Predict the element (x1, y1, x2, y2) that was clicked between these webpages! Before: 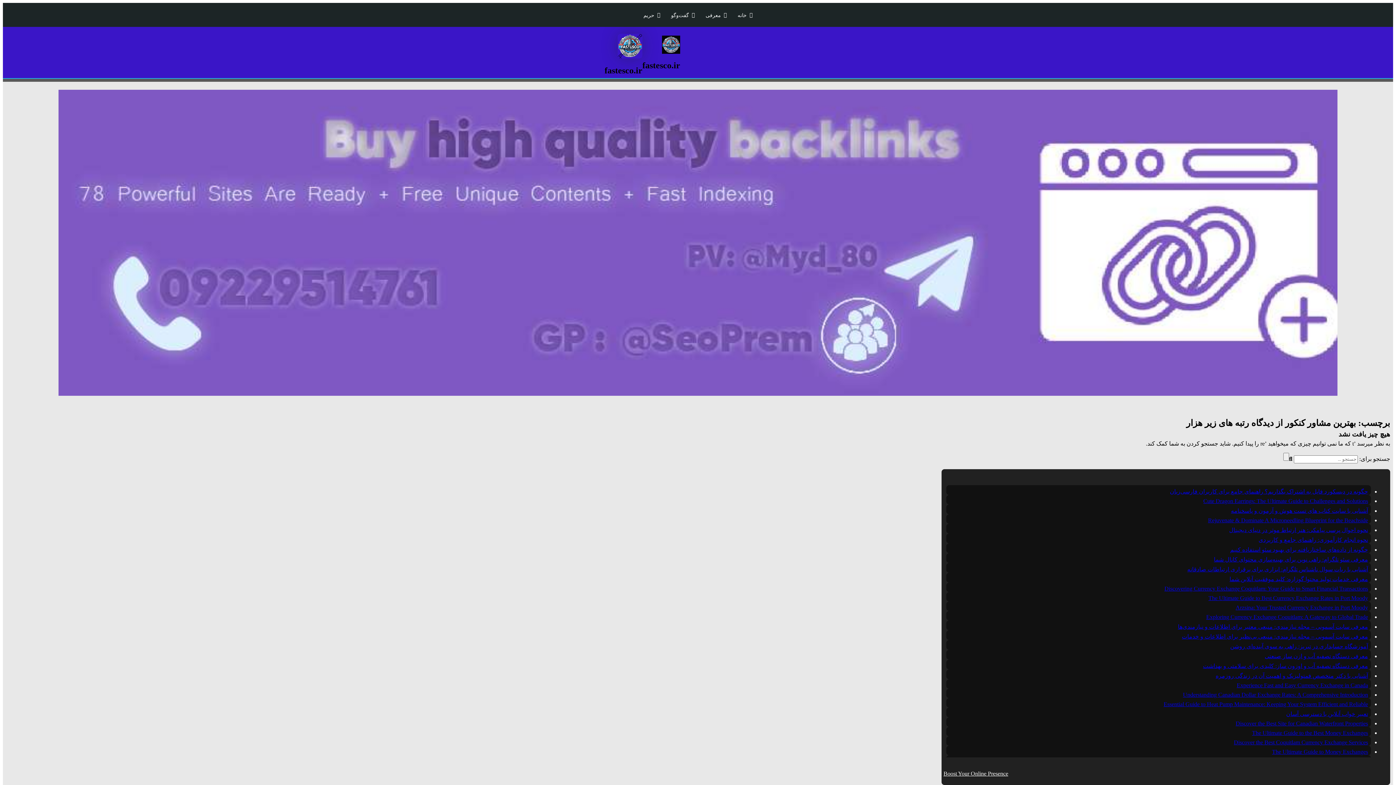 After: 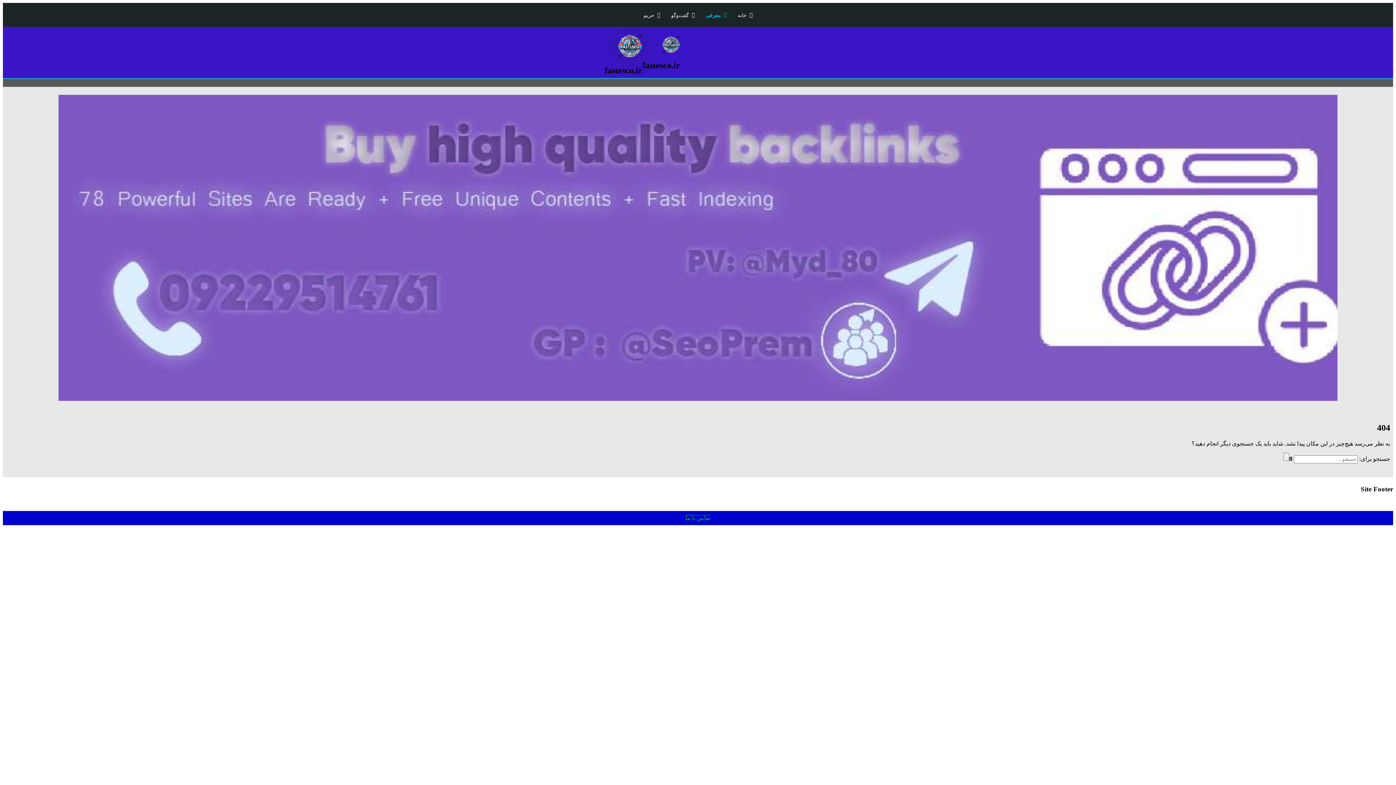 Action: label: معرفی bbox: (700, 8, 732, 21)